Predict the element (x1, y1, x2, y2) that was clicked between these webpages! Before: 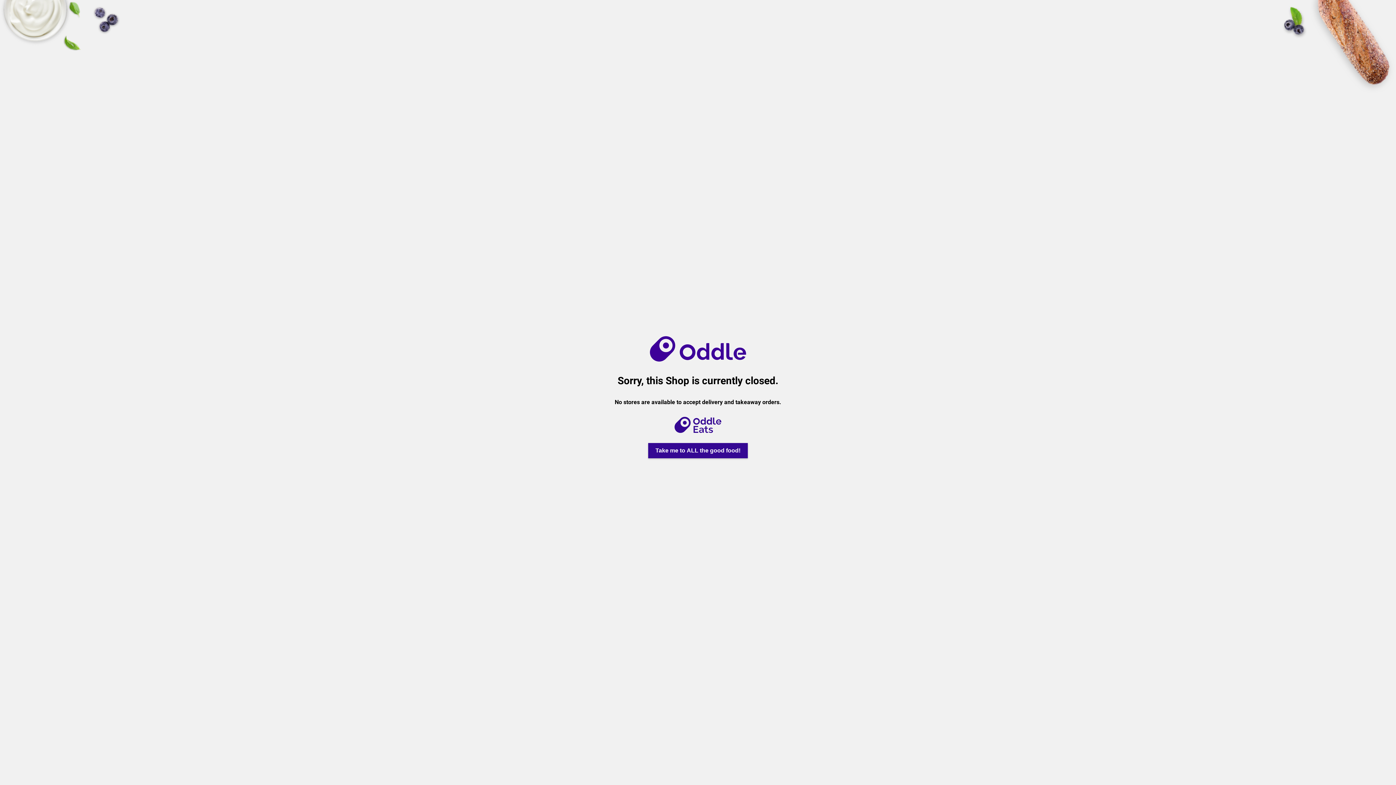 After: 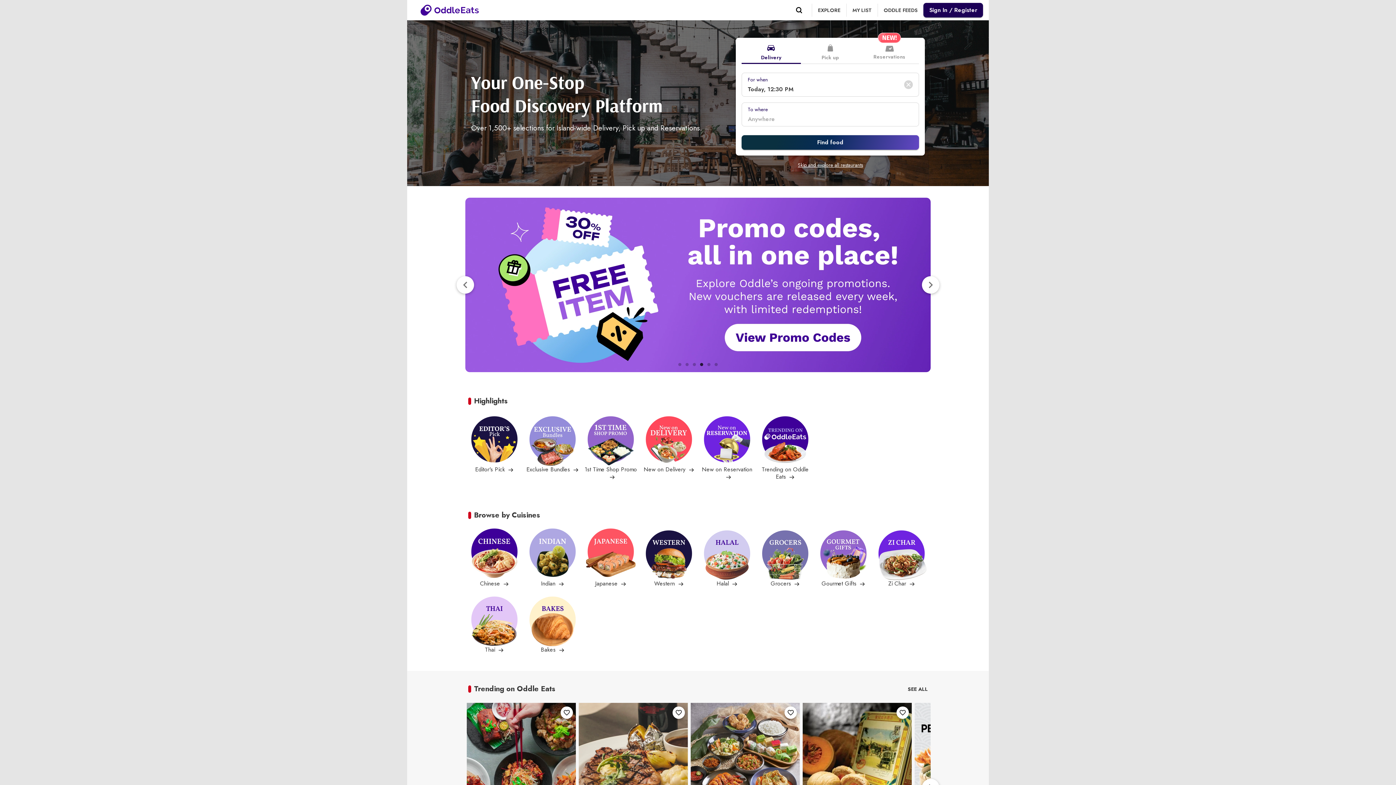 Action: bbox: (648, 443, 748, 458) label: Take me to ALL the good food!